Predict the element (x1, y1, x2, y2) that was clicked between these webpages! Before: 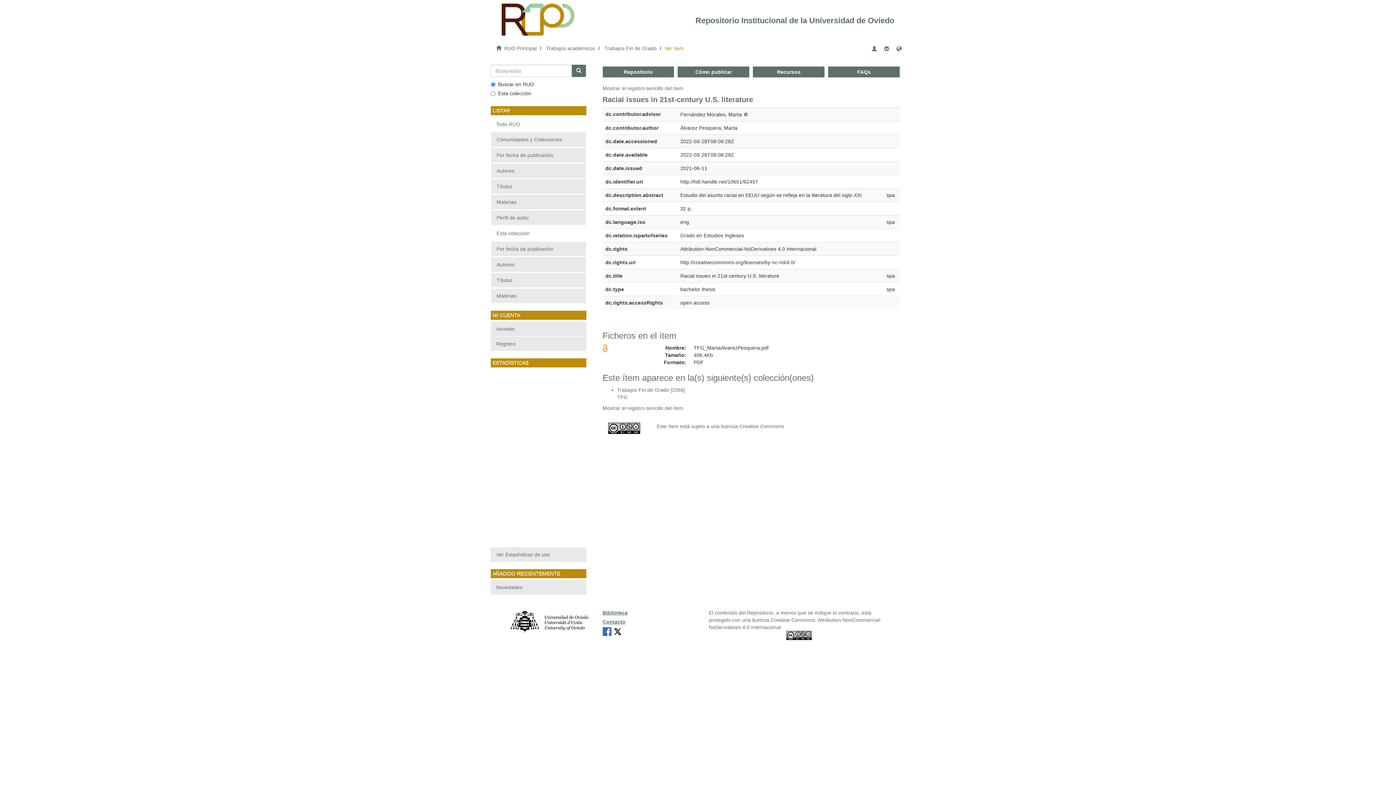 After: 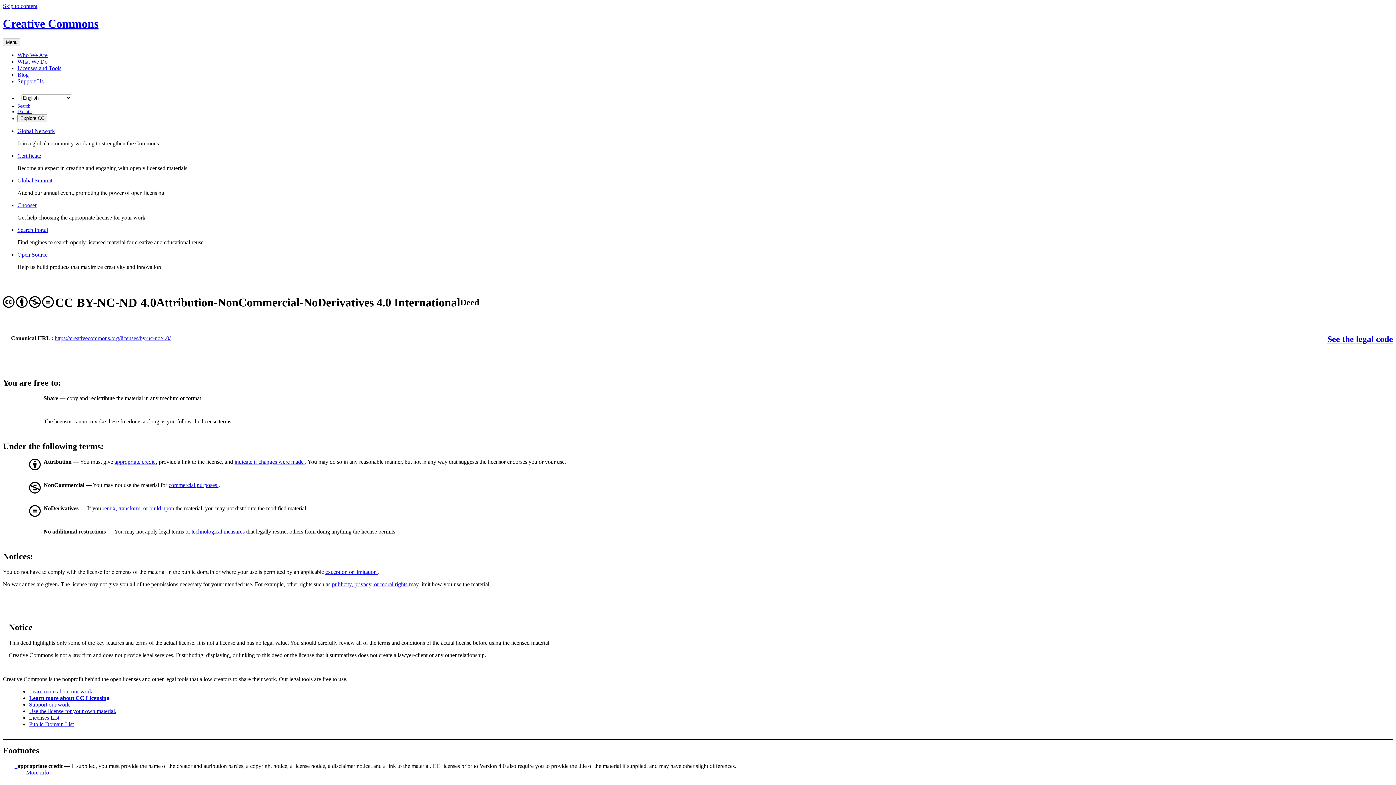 Action: bbox: (608, 422, 645, 434)